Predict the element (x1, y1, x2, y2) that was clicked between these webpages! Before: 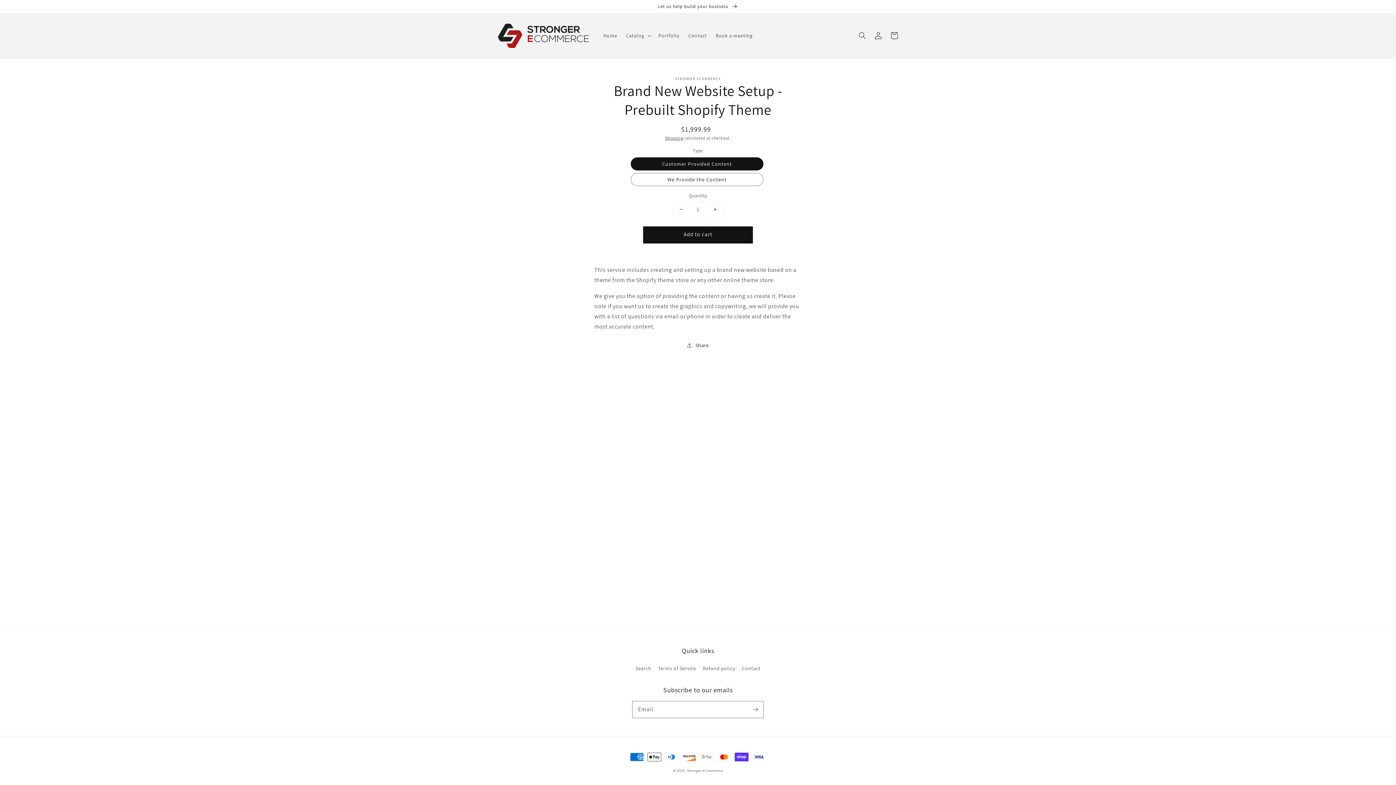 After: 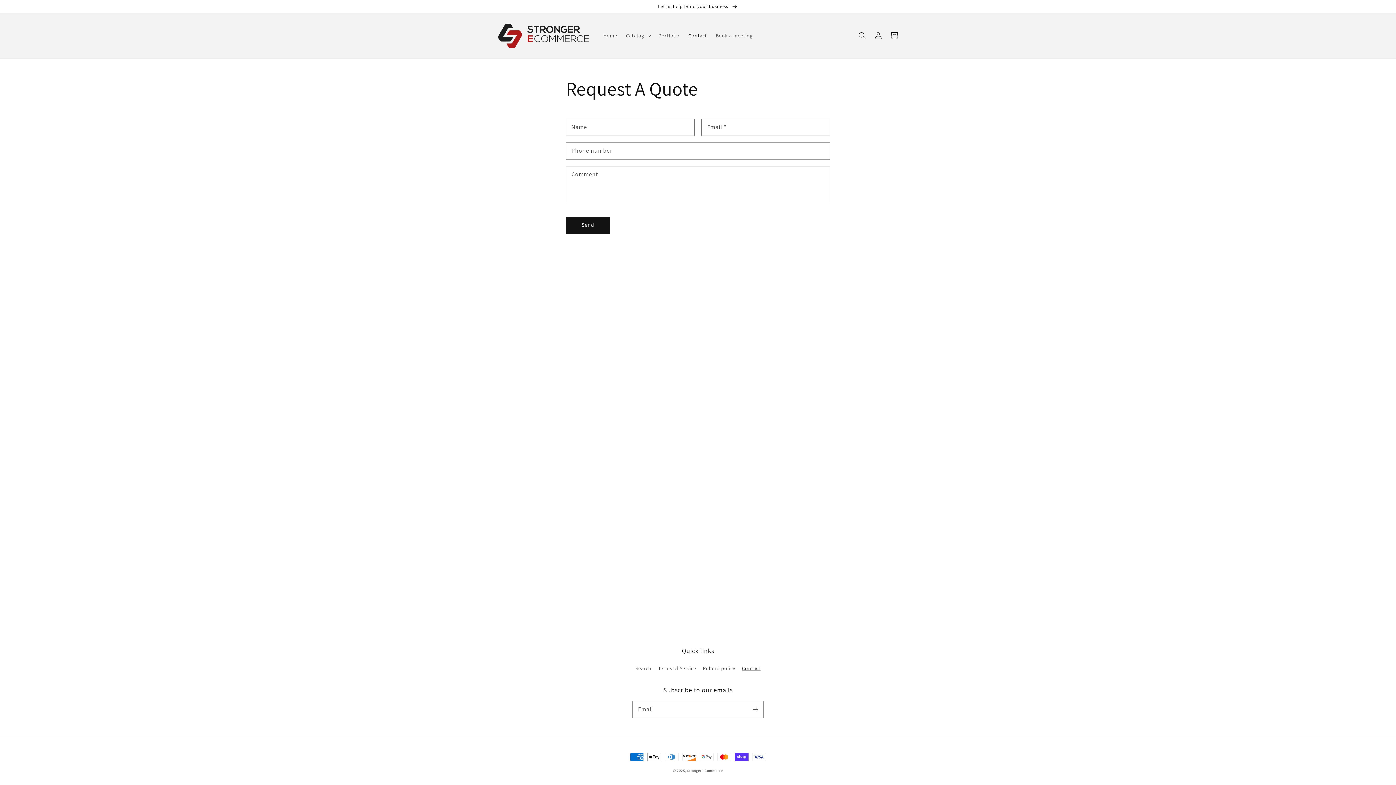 Action: label: Contact bbox: (684, 28, 711, 43)